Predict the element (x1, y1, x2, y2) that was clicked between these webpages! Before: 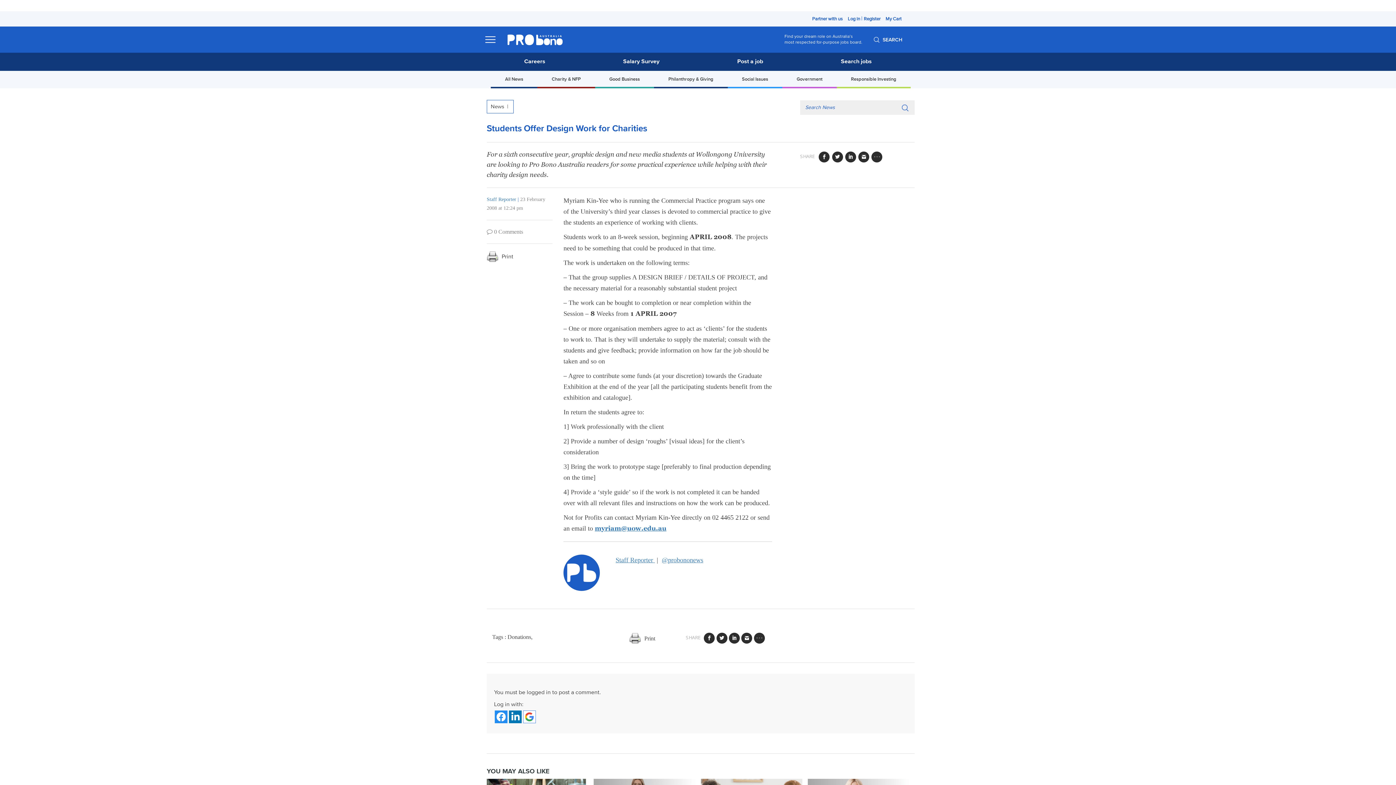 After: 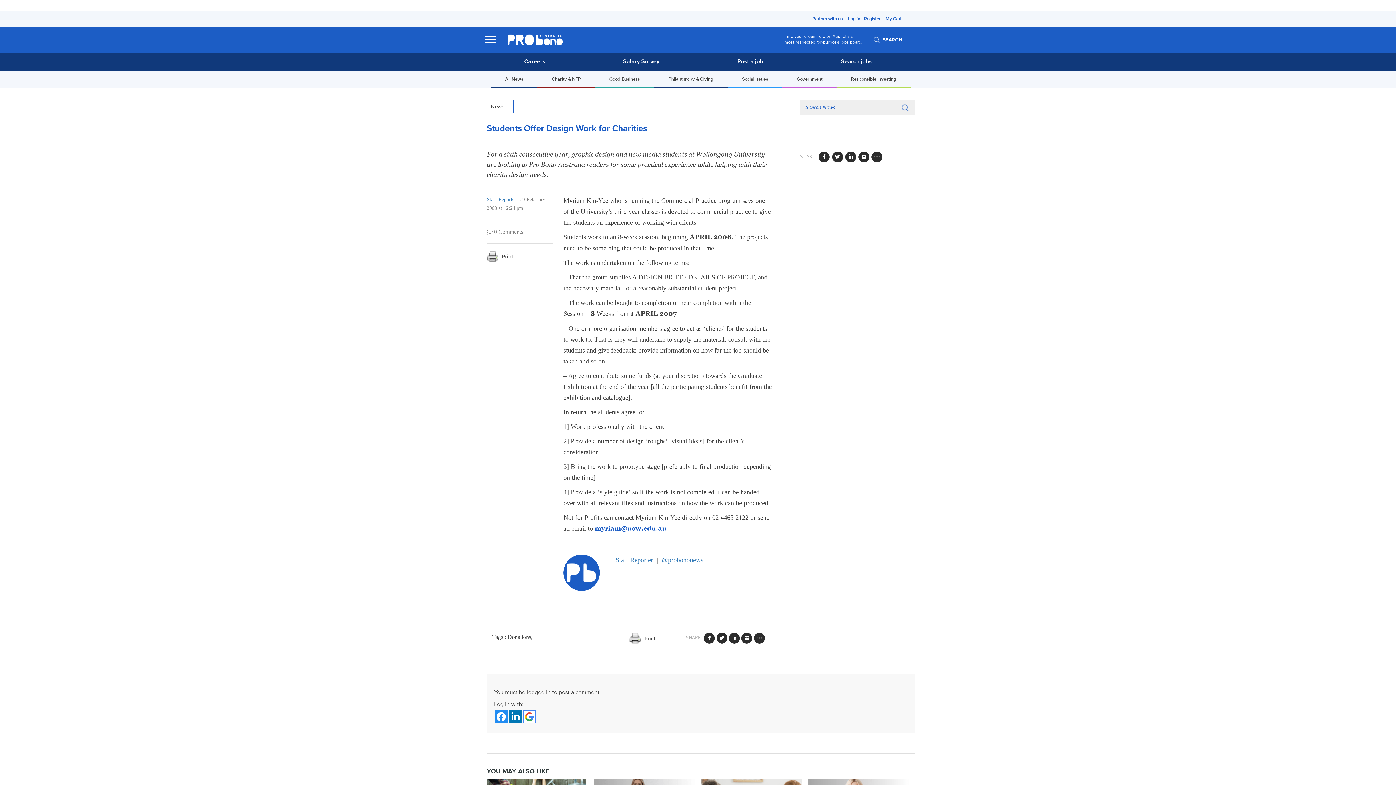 Action: bbox: (594, 525, 666, 532) label: myriam@uow.edu.au